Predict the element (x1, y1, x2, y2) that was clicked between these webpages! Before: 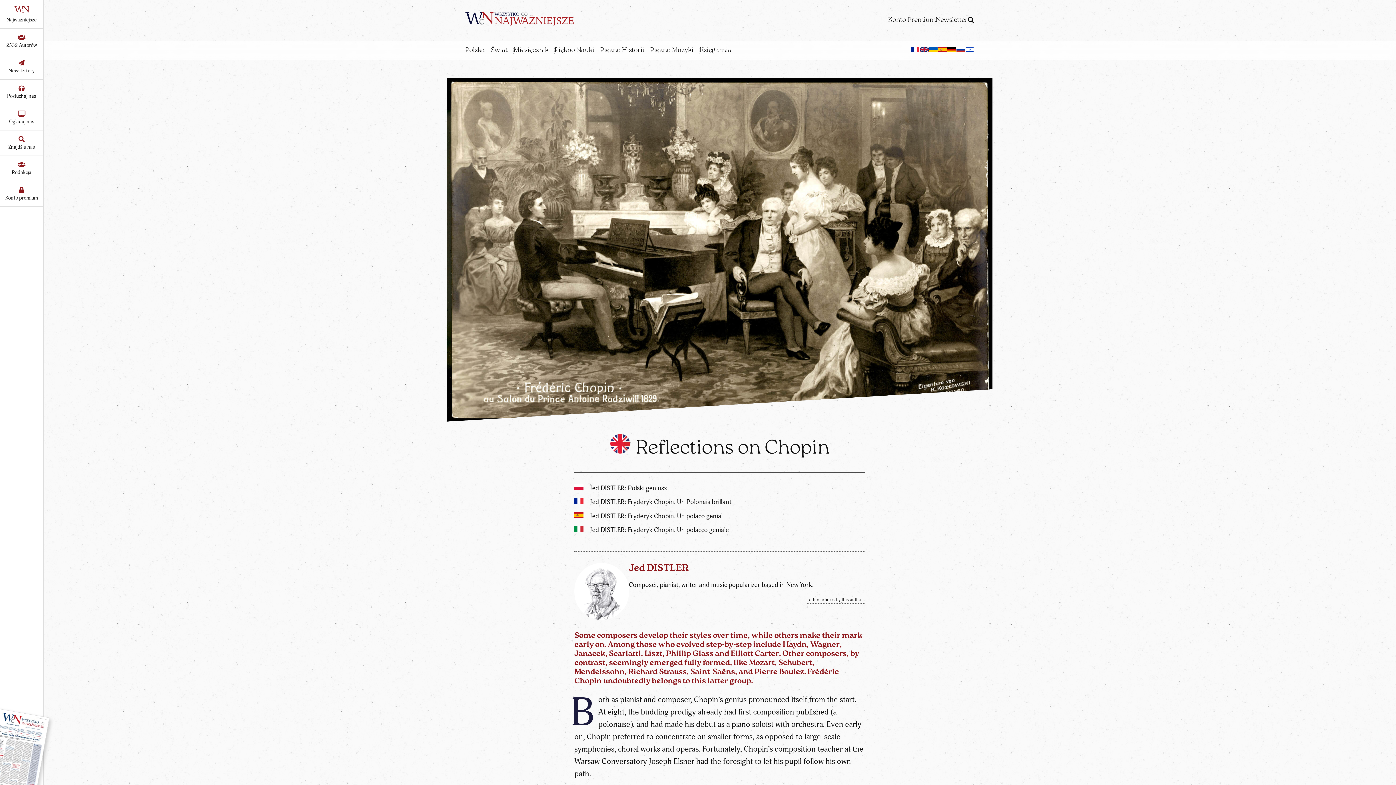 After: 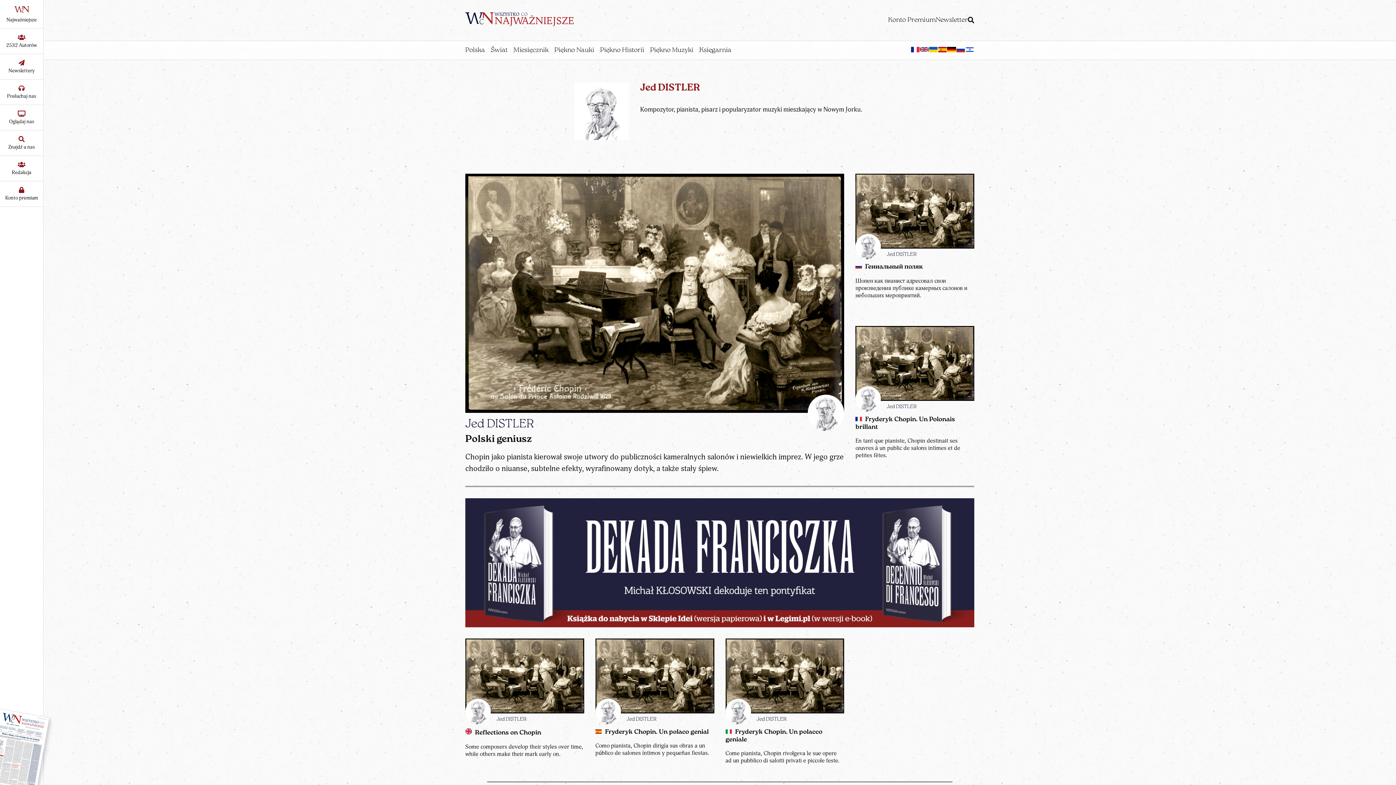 Action: bbox: (806, 595, 865, 603) label: other articles by this author